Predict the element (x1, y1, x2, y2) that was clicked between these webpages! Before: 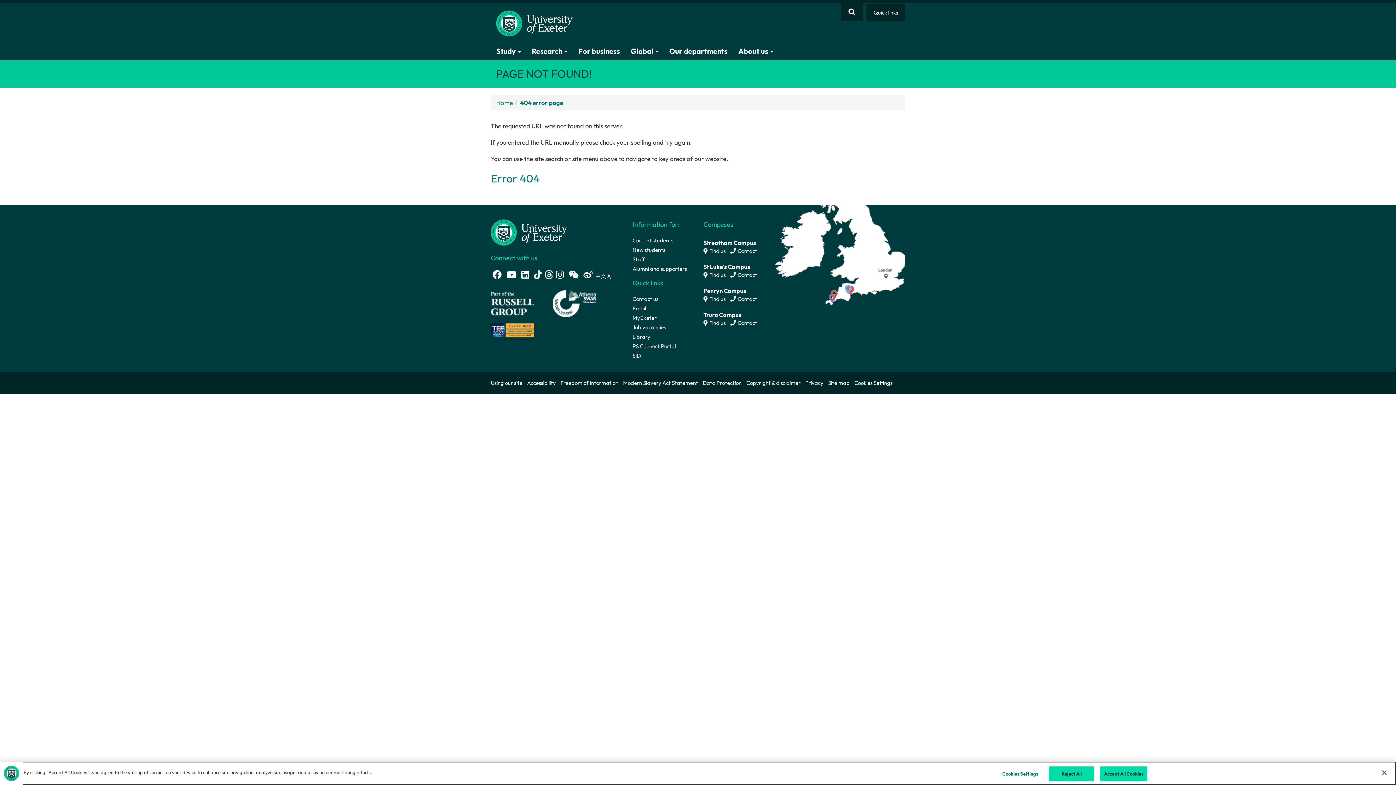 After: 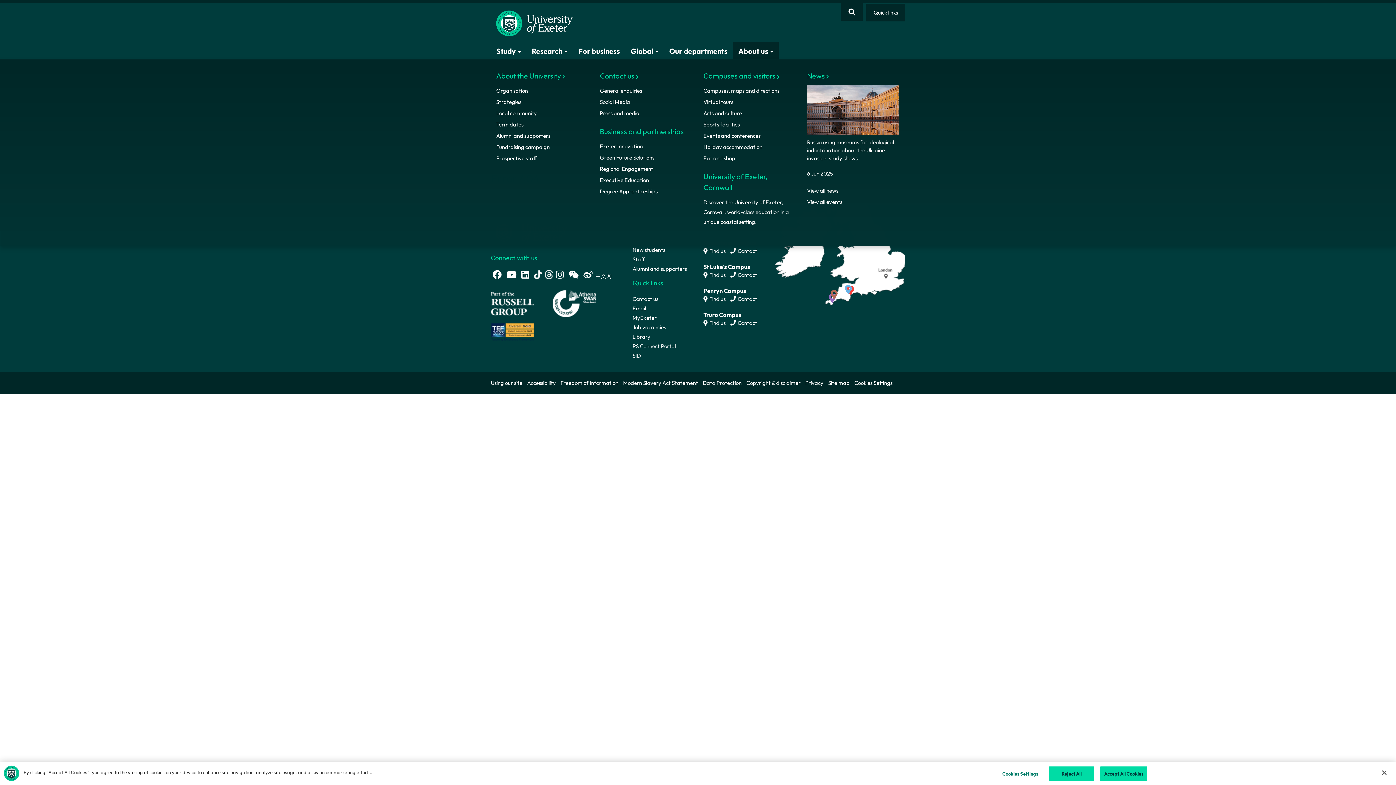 Action: bbox: (733, 42, 778, 60) label: About us 